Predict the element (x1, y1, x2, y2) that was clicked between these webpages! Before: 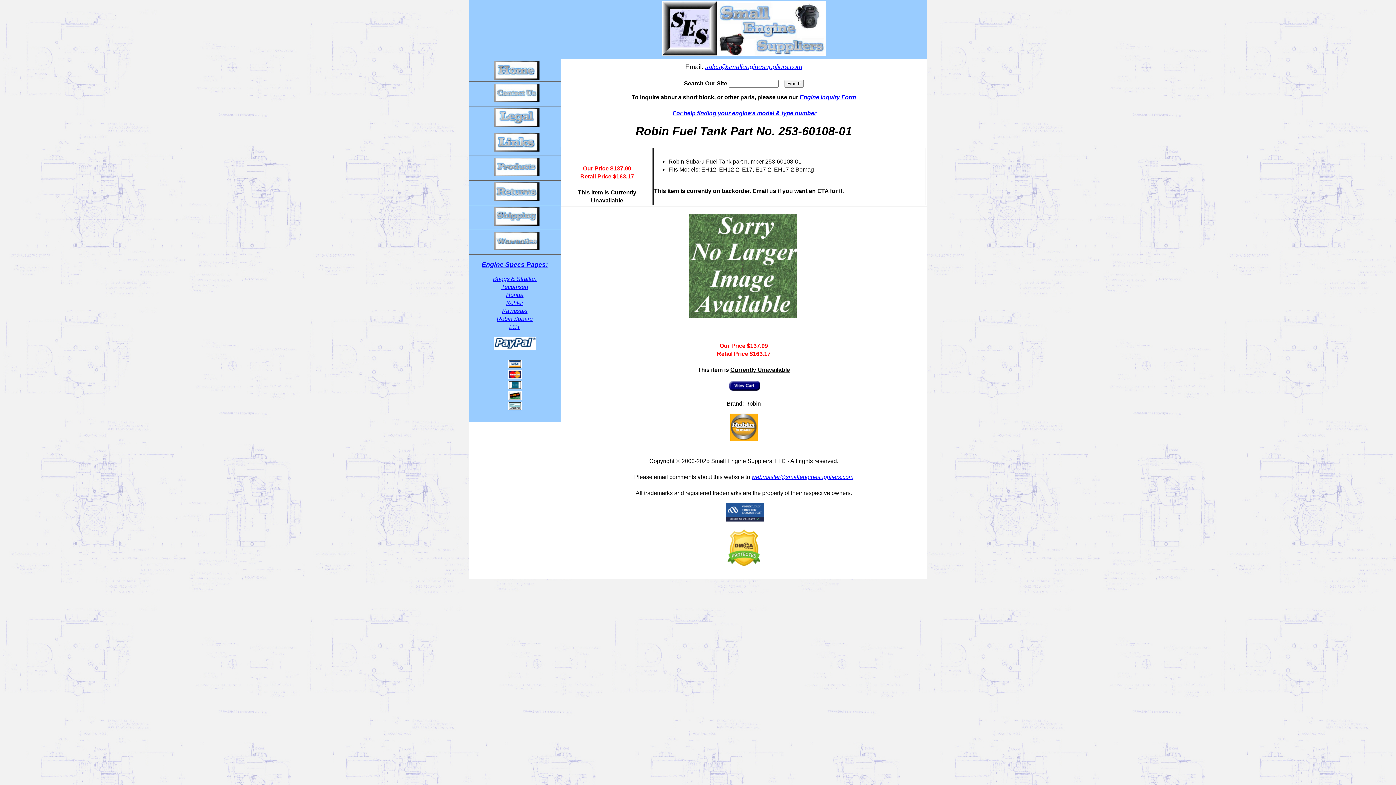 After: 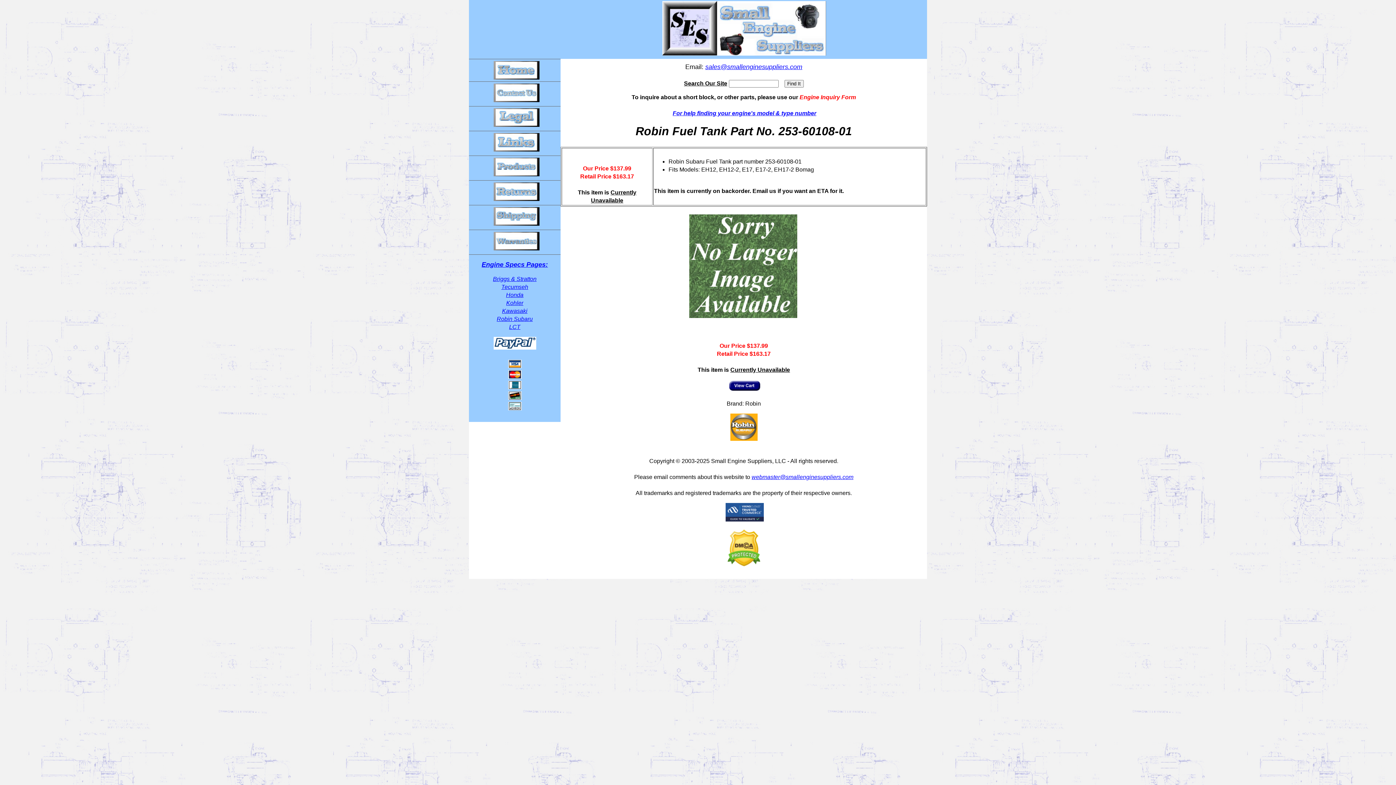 Action: label: Engine Inquiry Form bbox: (799, 94, 856, 100)